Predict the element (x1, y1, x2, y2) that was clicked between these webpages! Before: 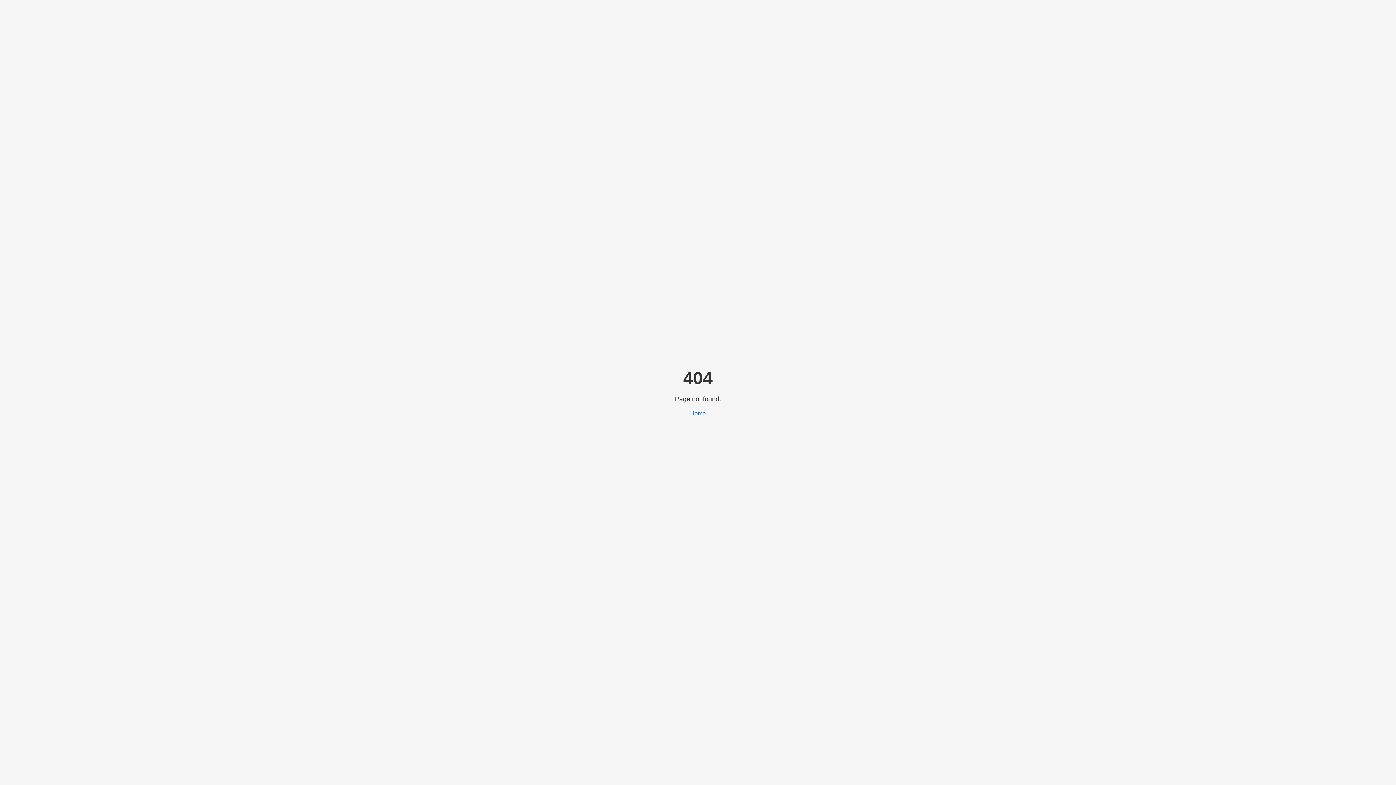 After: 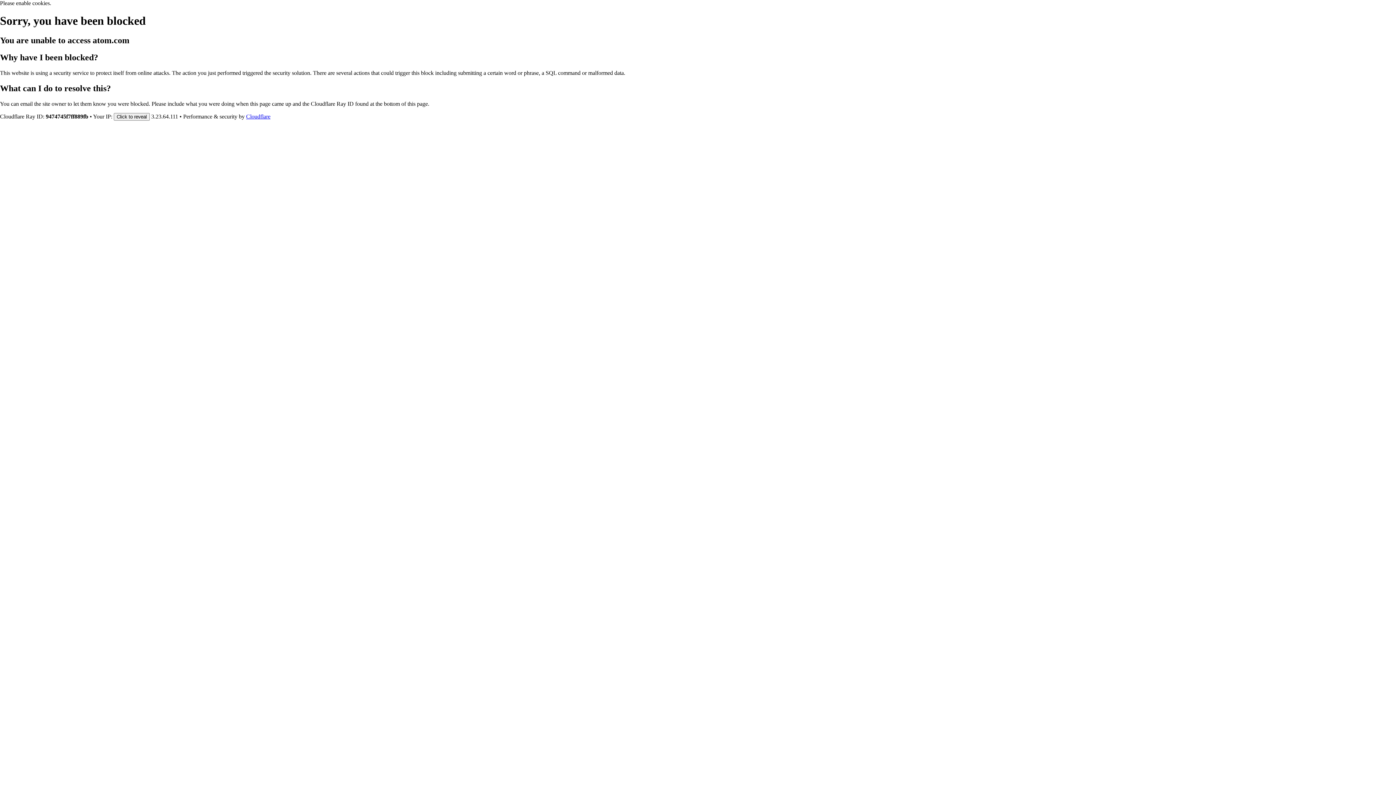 Action: label: Home bbox: (690, 410, 706, 416)